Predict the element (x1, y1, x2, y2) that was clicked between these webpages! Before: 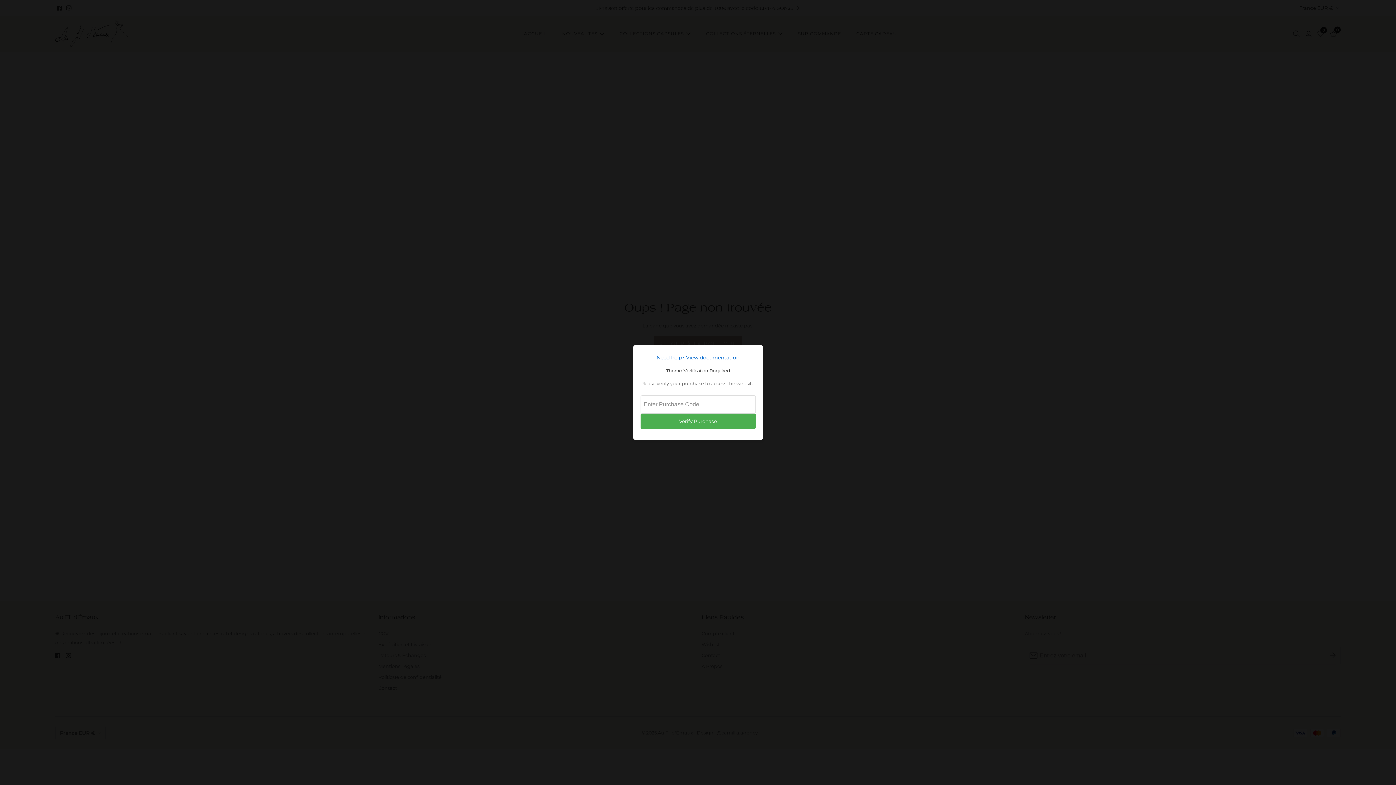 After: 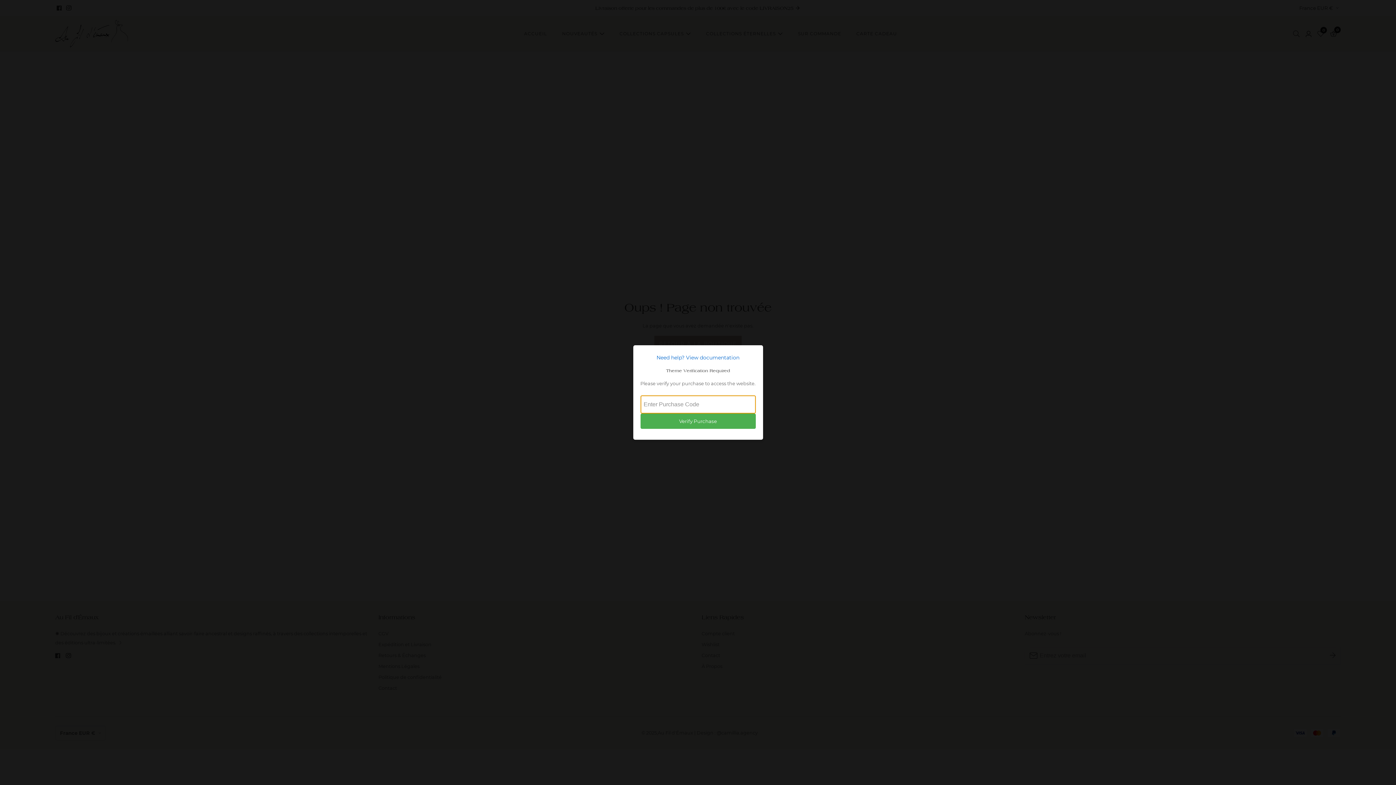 Action: label: Verify Purchase bbox: (640, 413, 755, 429)